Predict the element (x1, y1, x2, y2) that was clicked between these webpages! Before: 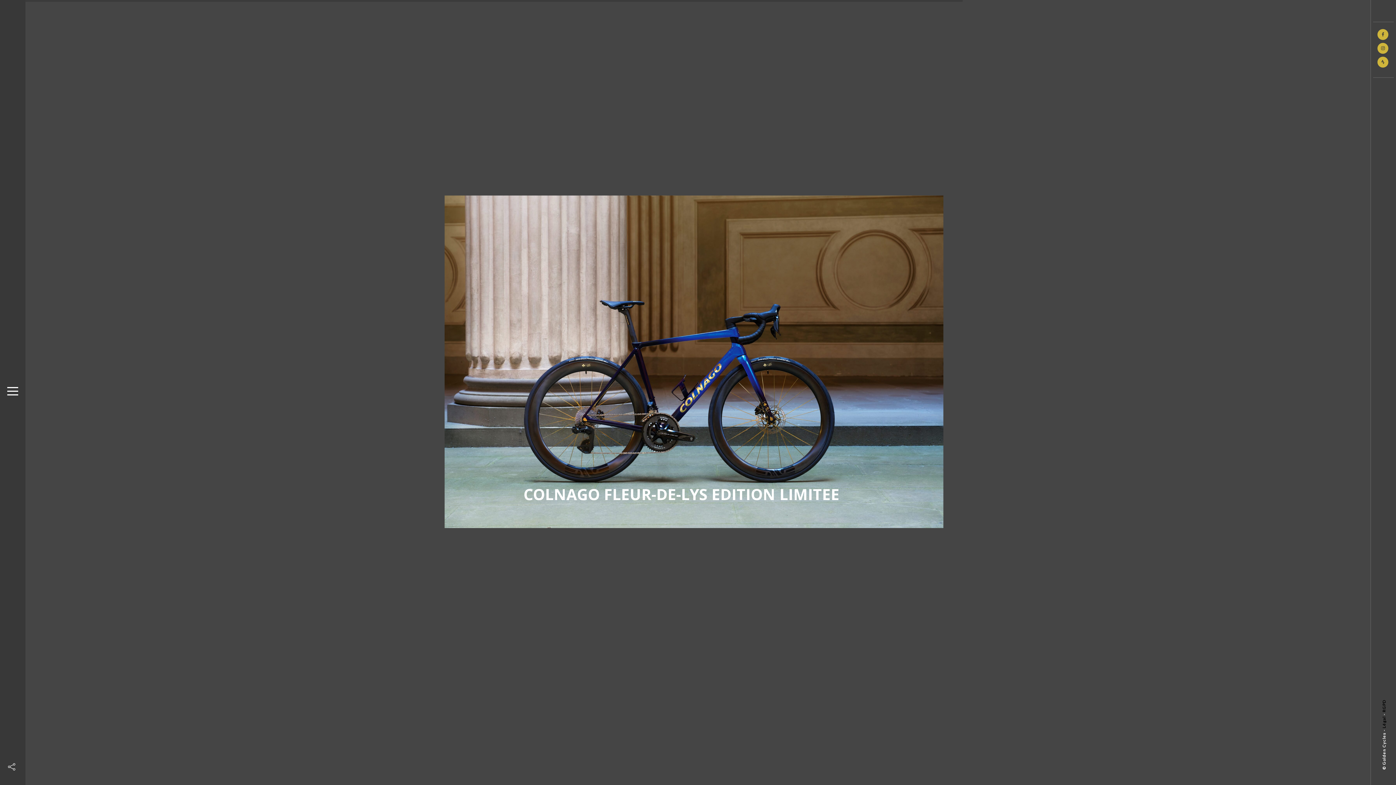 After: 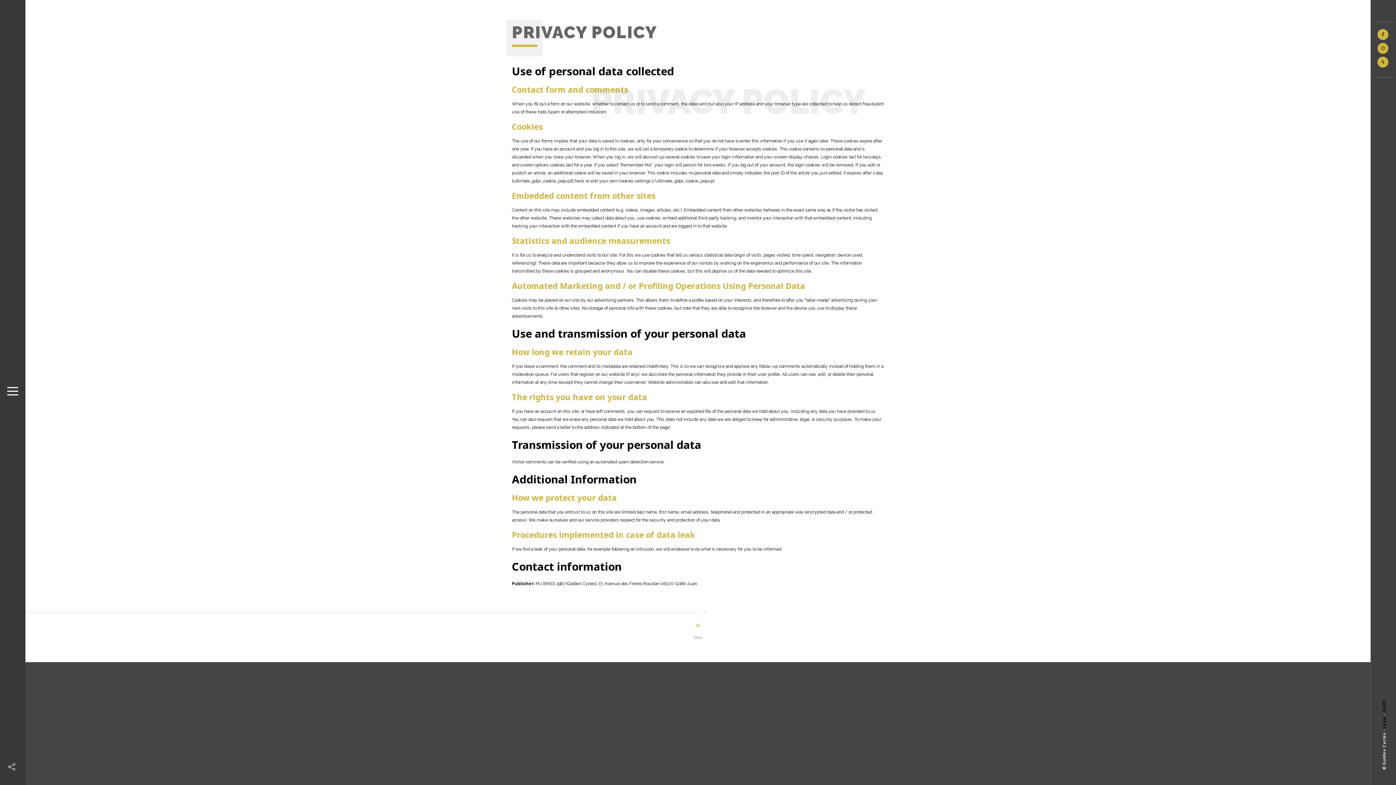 Action: bbox: (1381, 700, 1386, 712) label: RGPD